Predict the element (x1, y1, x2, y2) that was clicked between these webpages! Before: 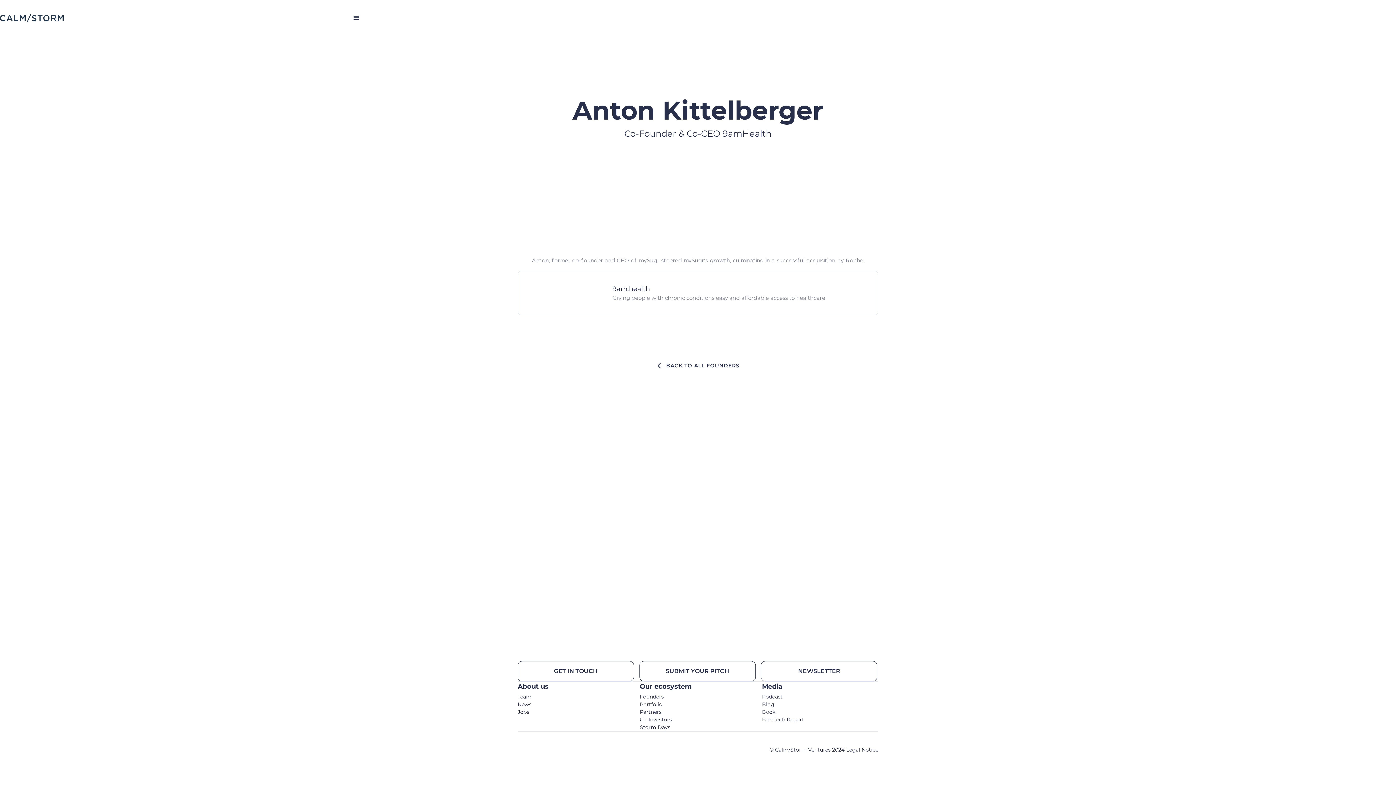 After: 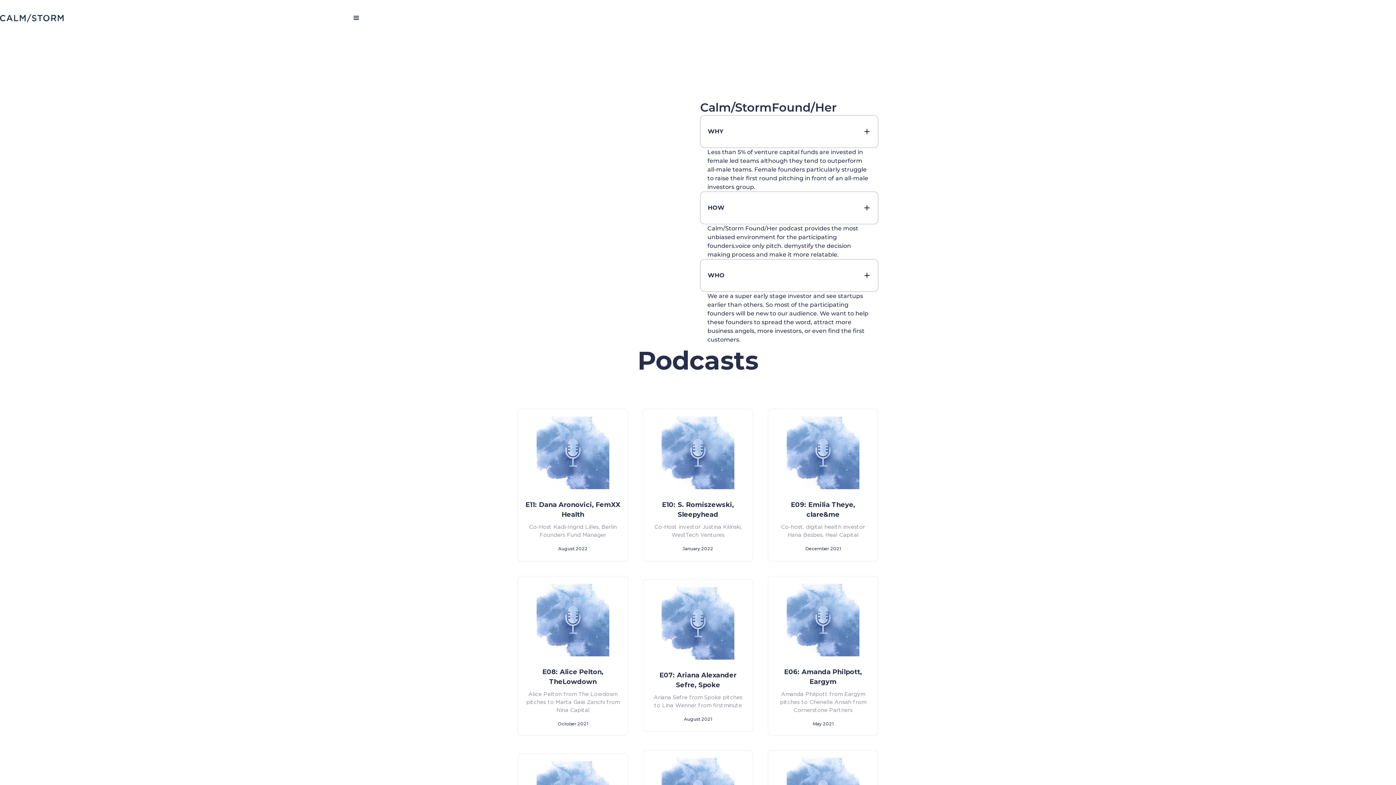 Action: label: Podcast bbox: (762, 693, 782, 700)